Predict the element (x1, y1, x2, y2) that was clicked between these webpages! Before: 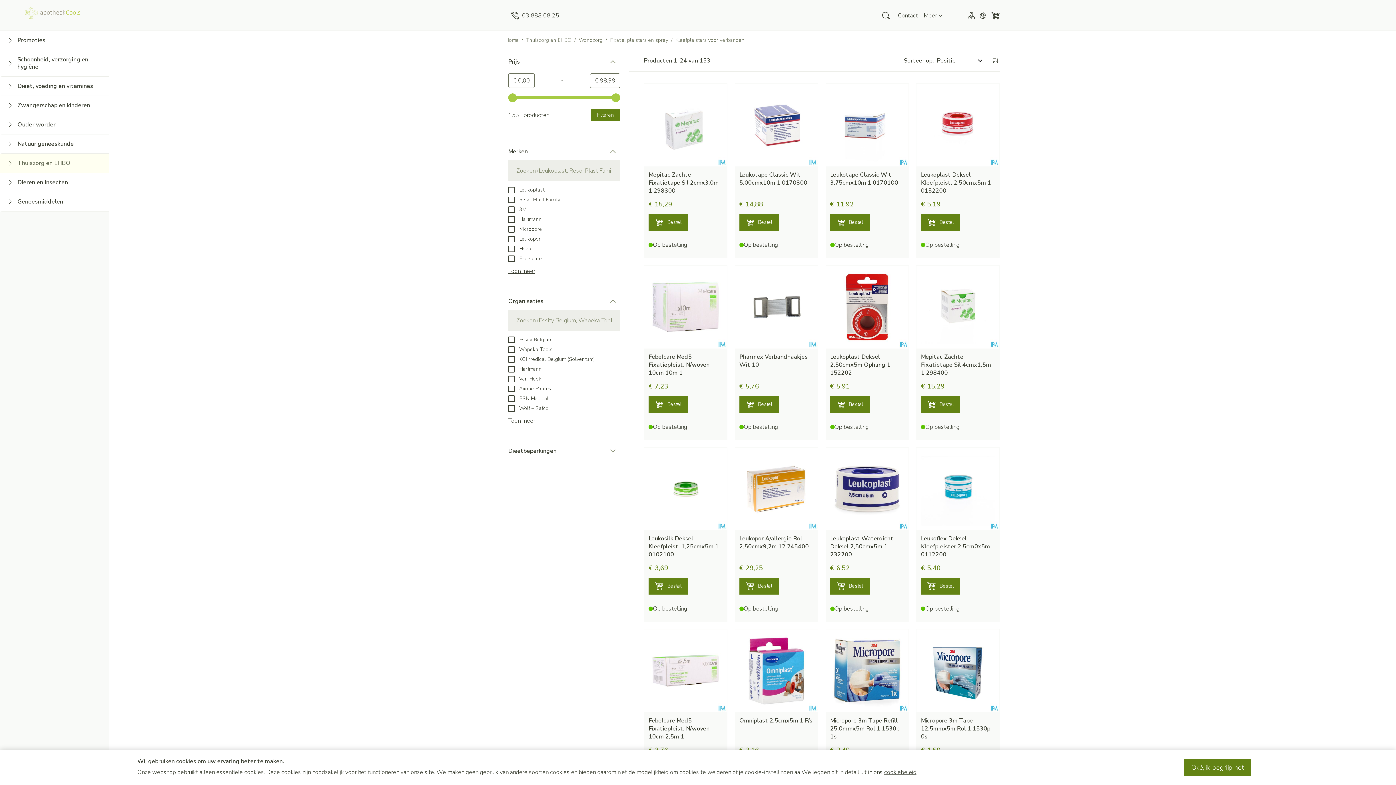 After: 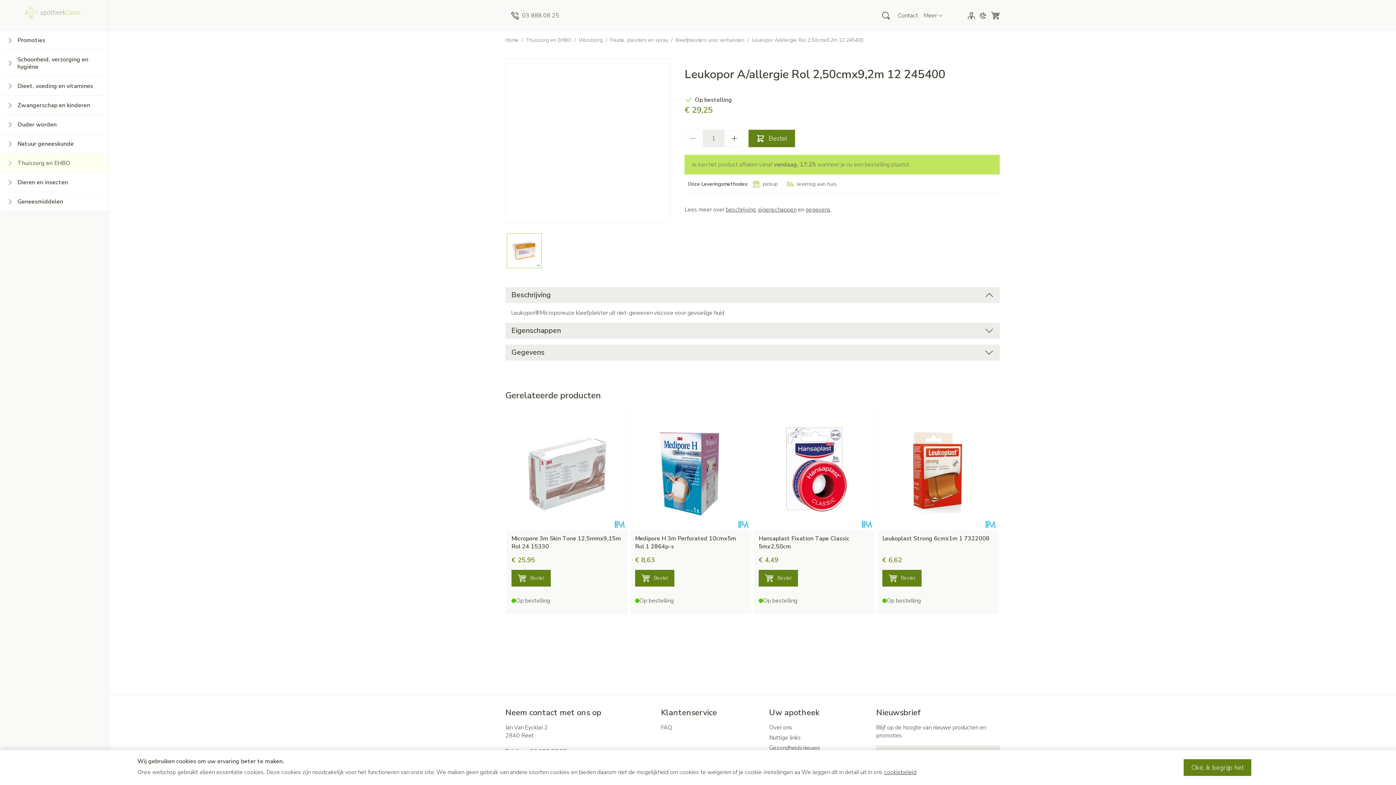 Action: bbox: (735, 447, 818, 530)